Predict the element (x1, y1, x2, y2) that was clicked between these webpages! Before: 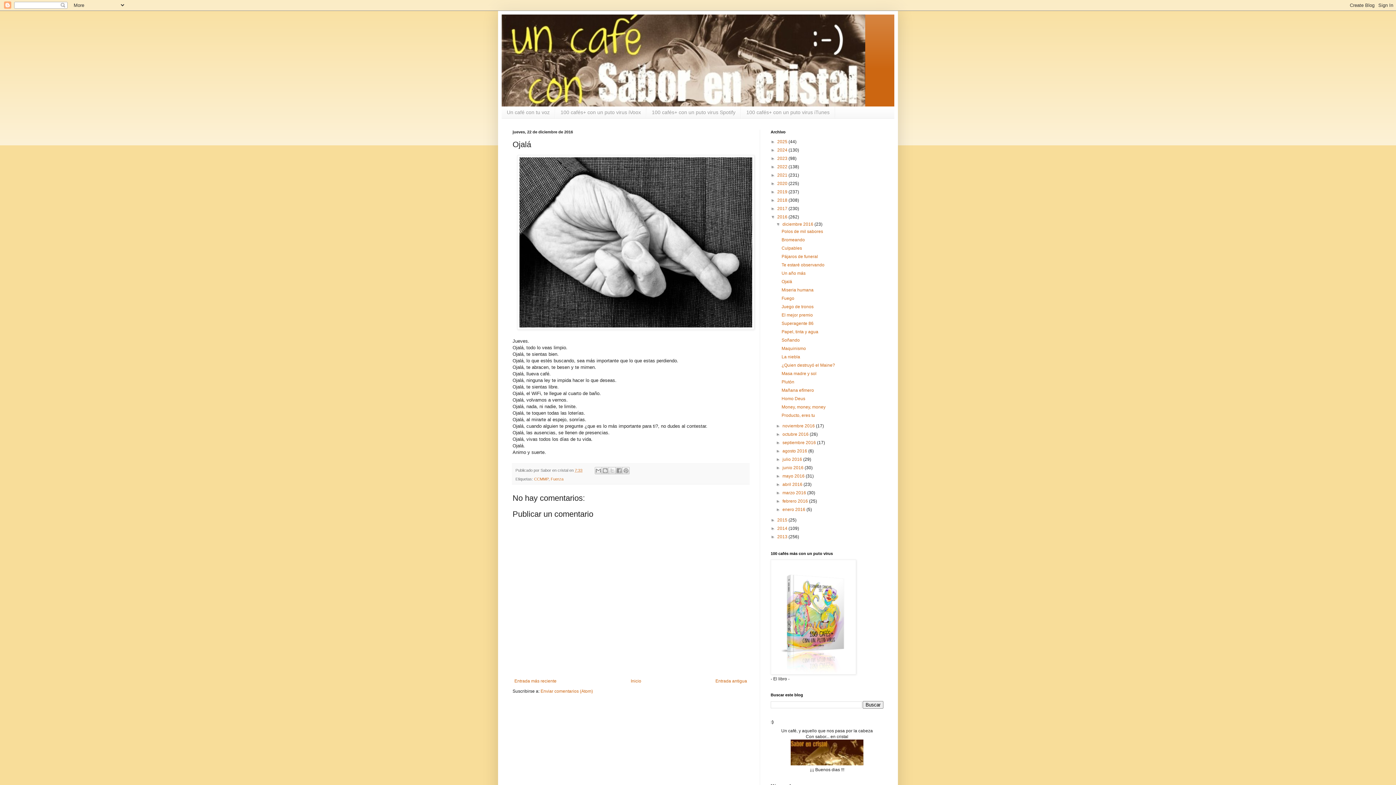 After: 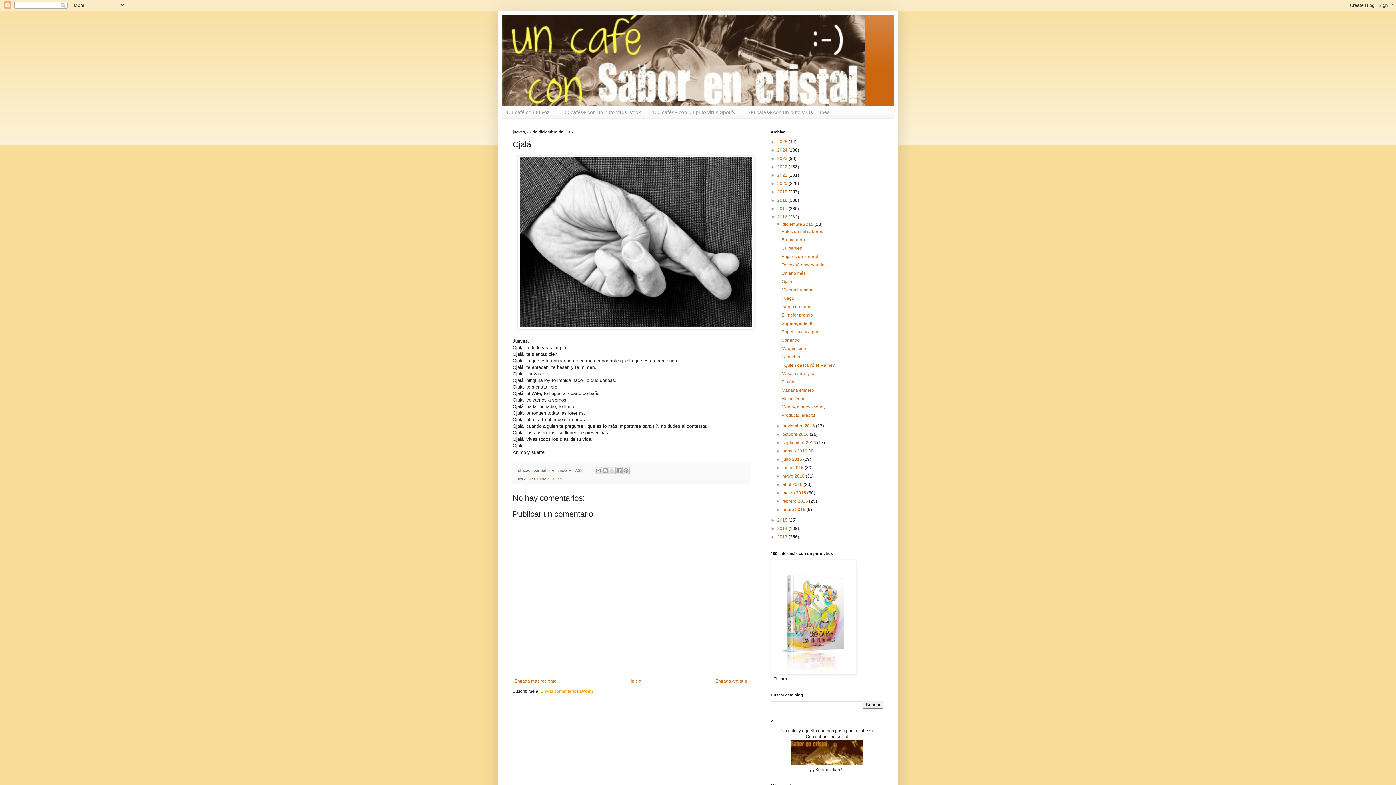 Action: label: Enviar comentarios (Atom) bbox: (540, 689, 593, 694)